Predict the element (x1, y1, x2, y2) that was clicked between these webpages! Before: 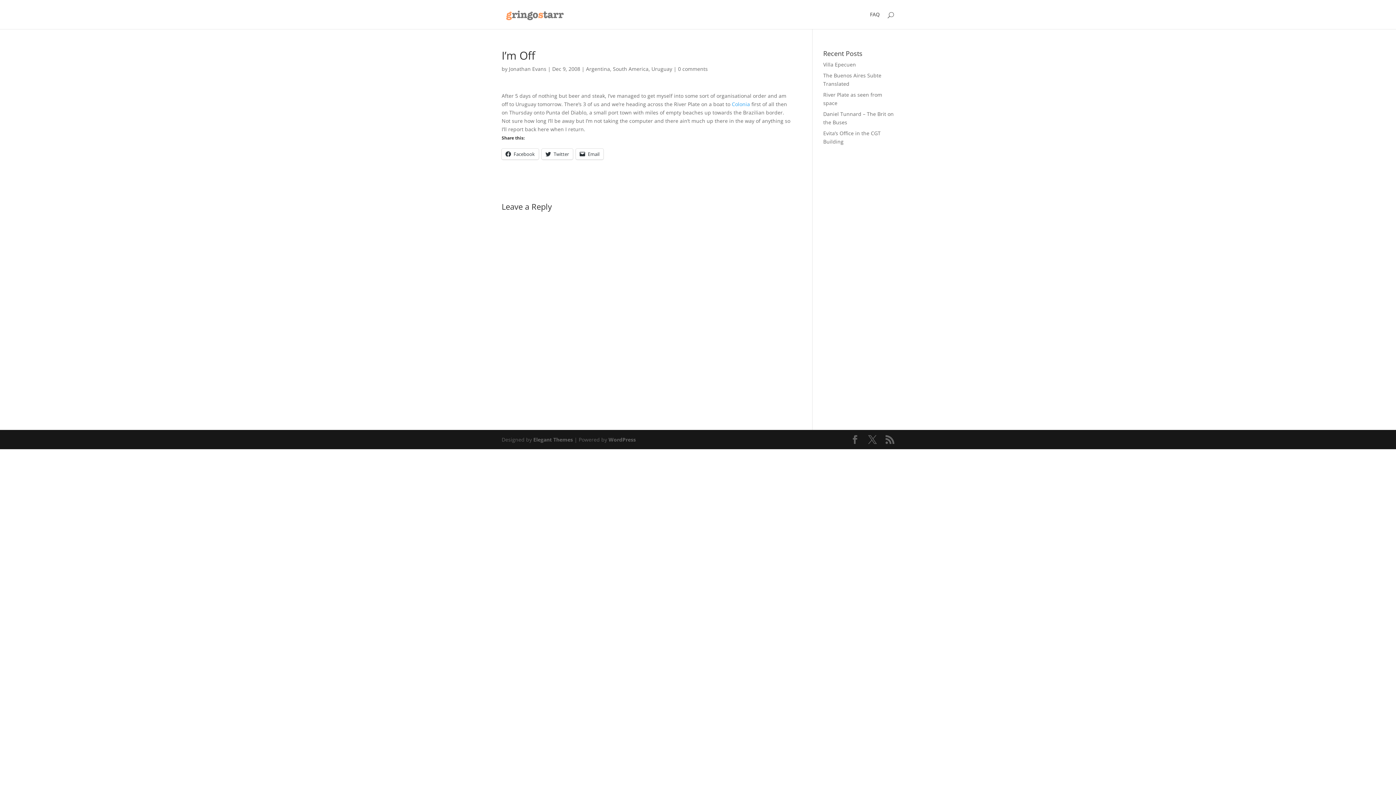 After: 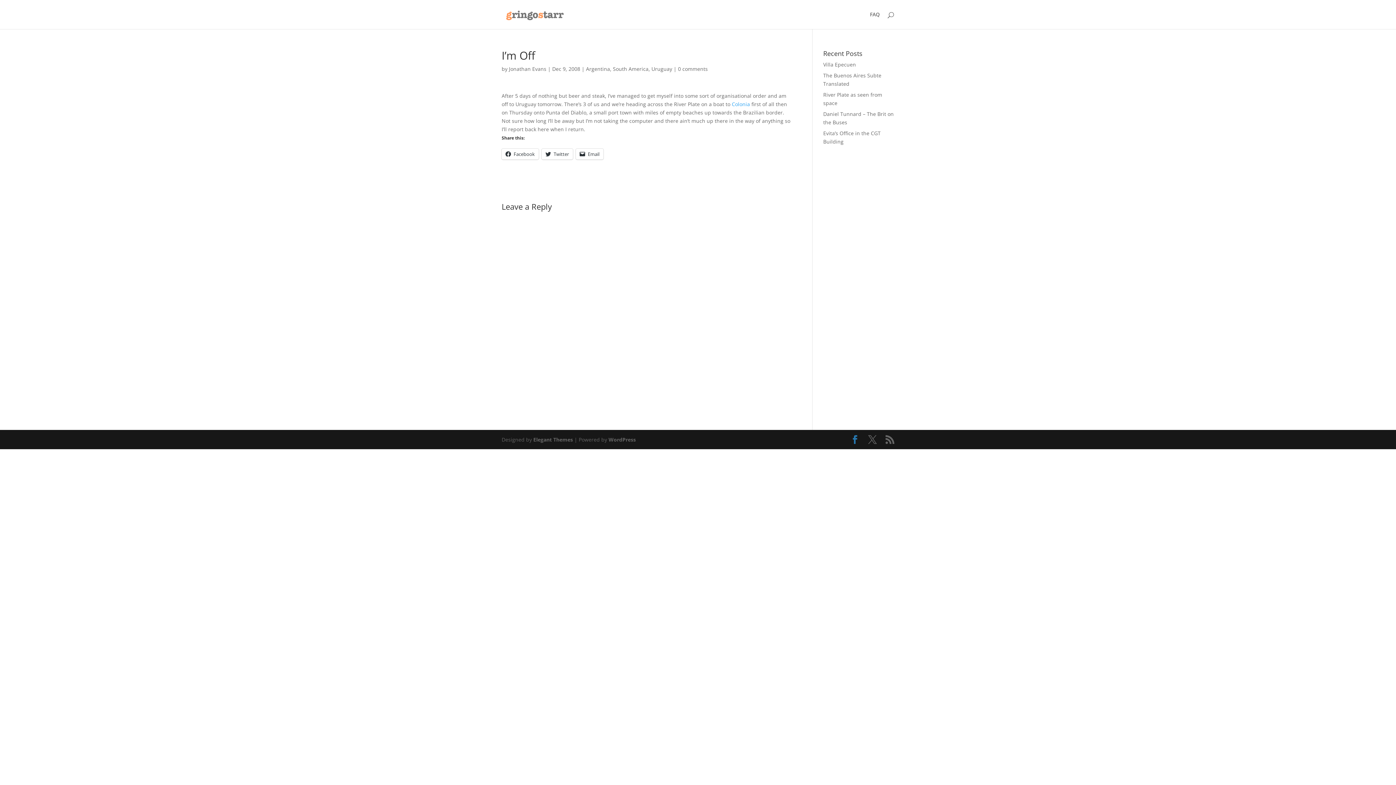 Action: bbox: (850, 435, 859, 444)